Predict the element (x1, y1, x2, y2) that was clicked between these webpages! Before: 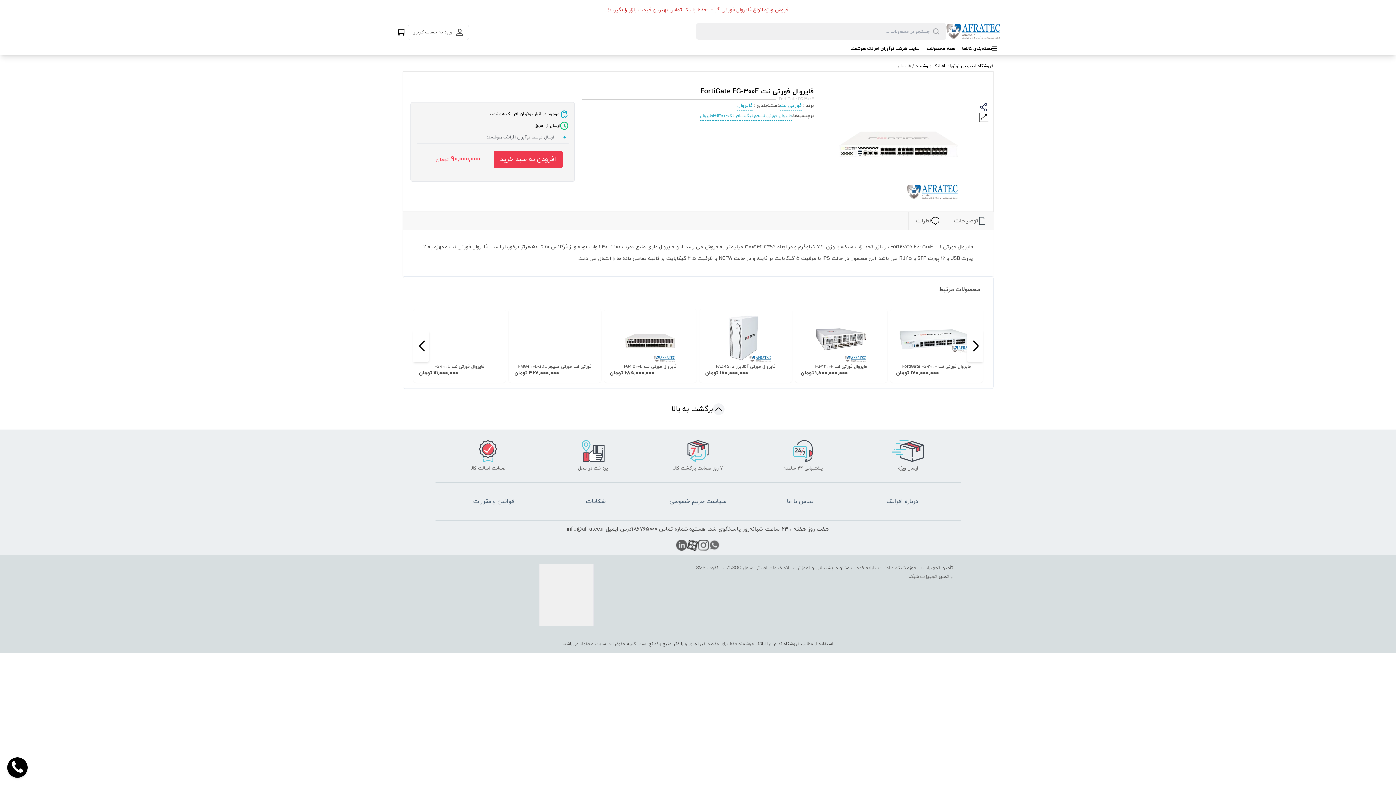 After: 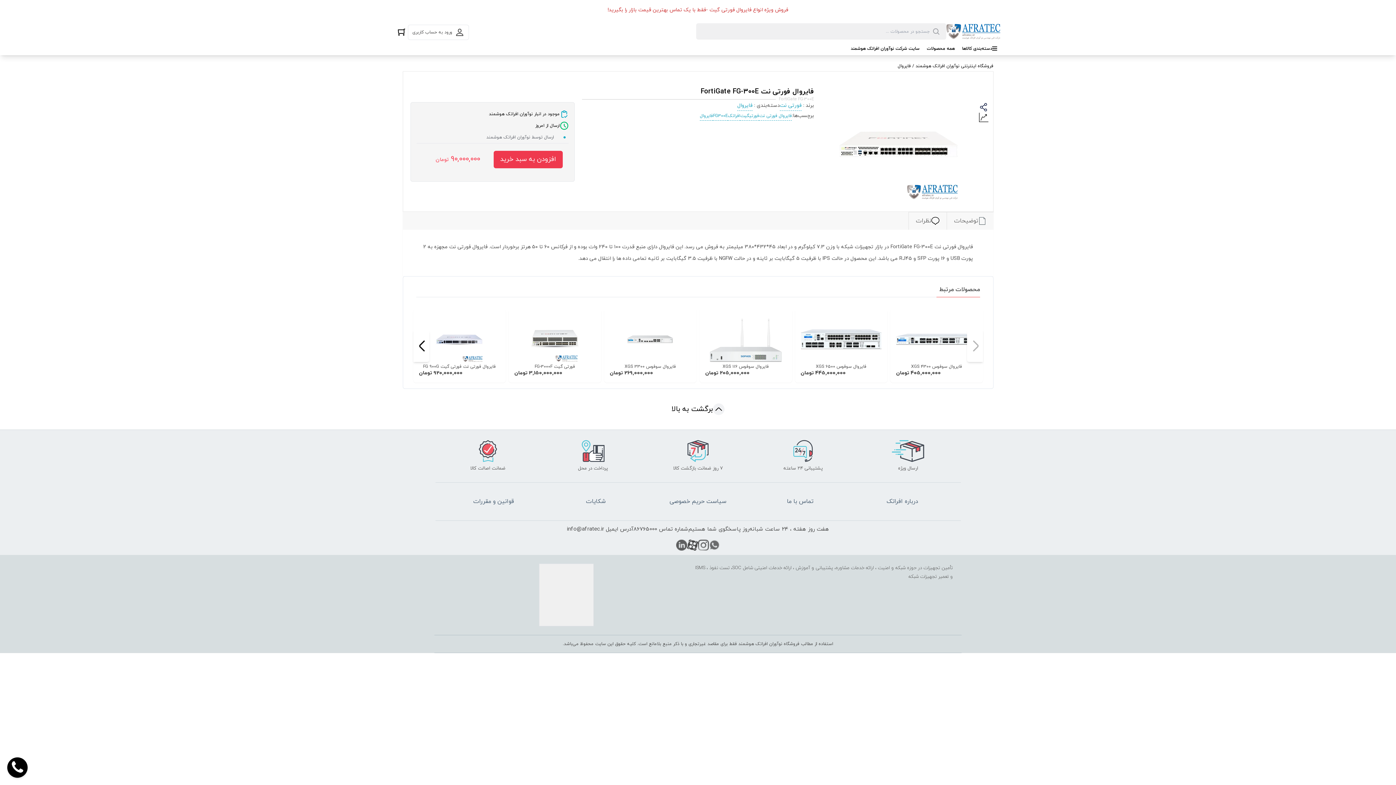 Action: bbox: (713, 113, 728, 120) label: FG300E